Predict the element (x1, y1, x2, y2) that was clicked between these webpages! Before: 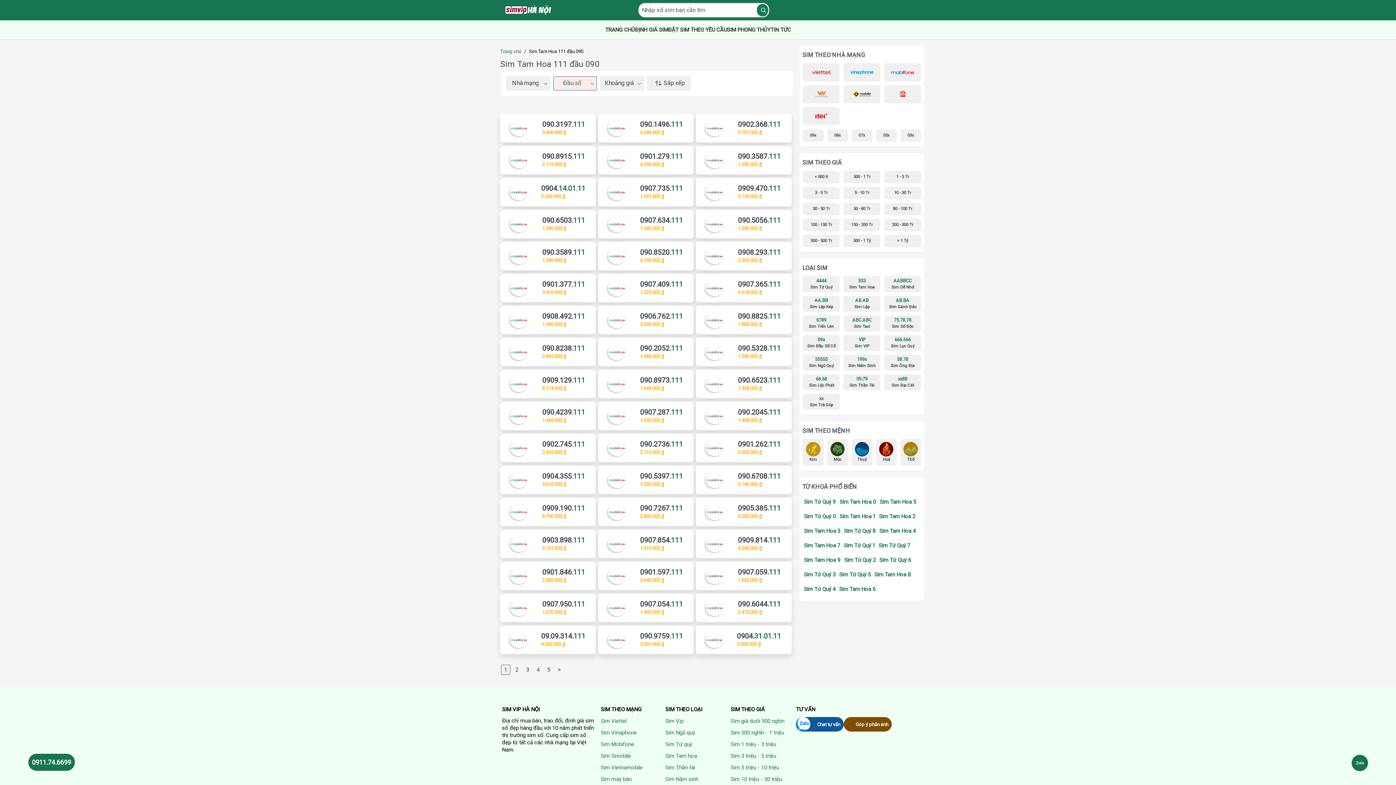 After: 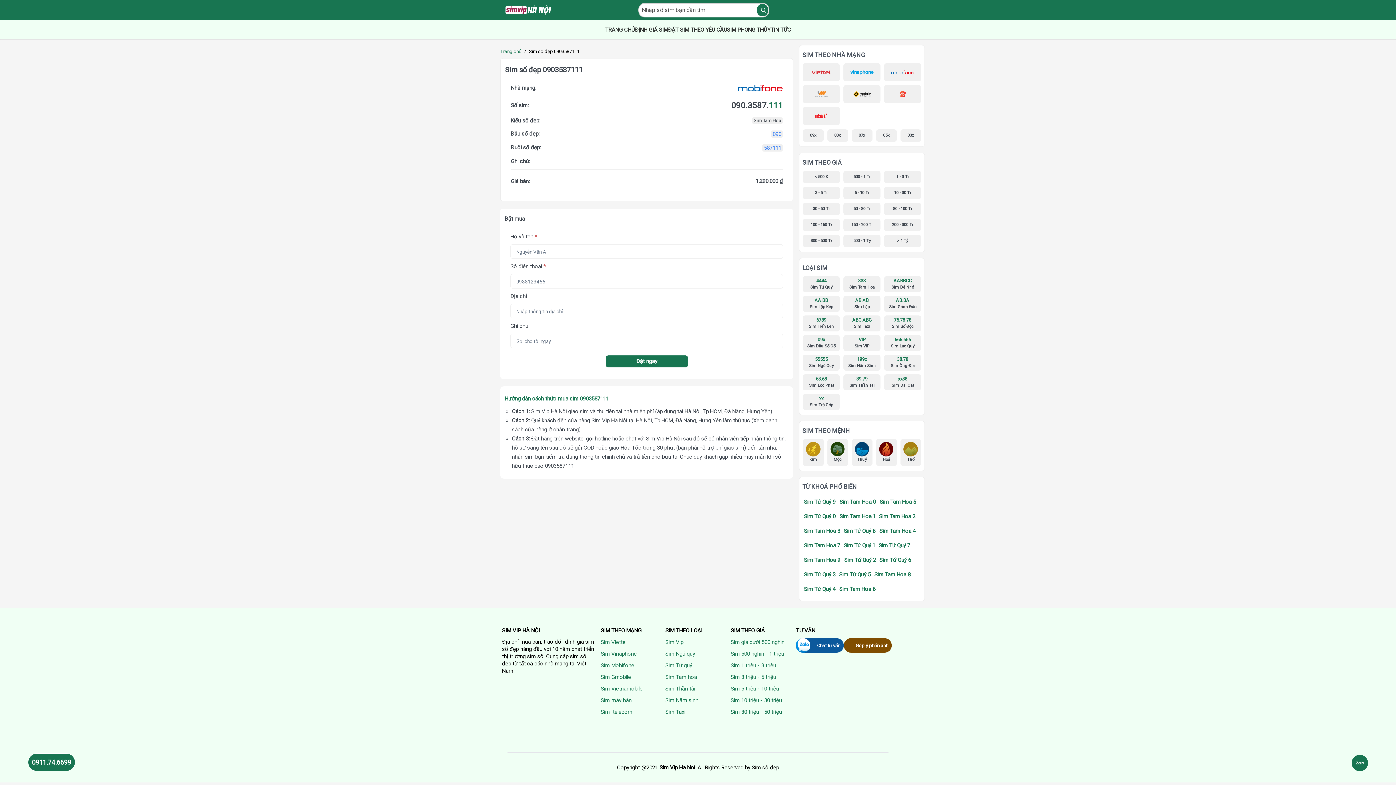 Action: bbox: (696, 145, 792, 174) label: 090.3587.111

1.290.000 ₫